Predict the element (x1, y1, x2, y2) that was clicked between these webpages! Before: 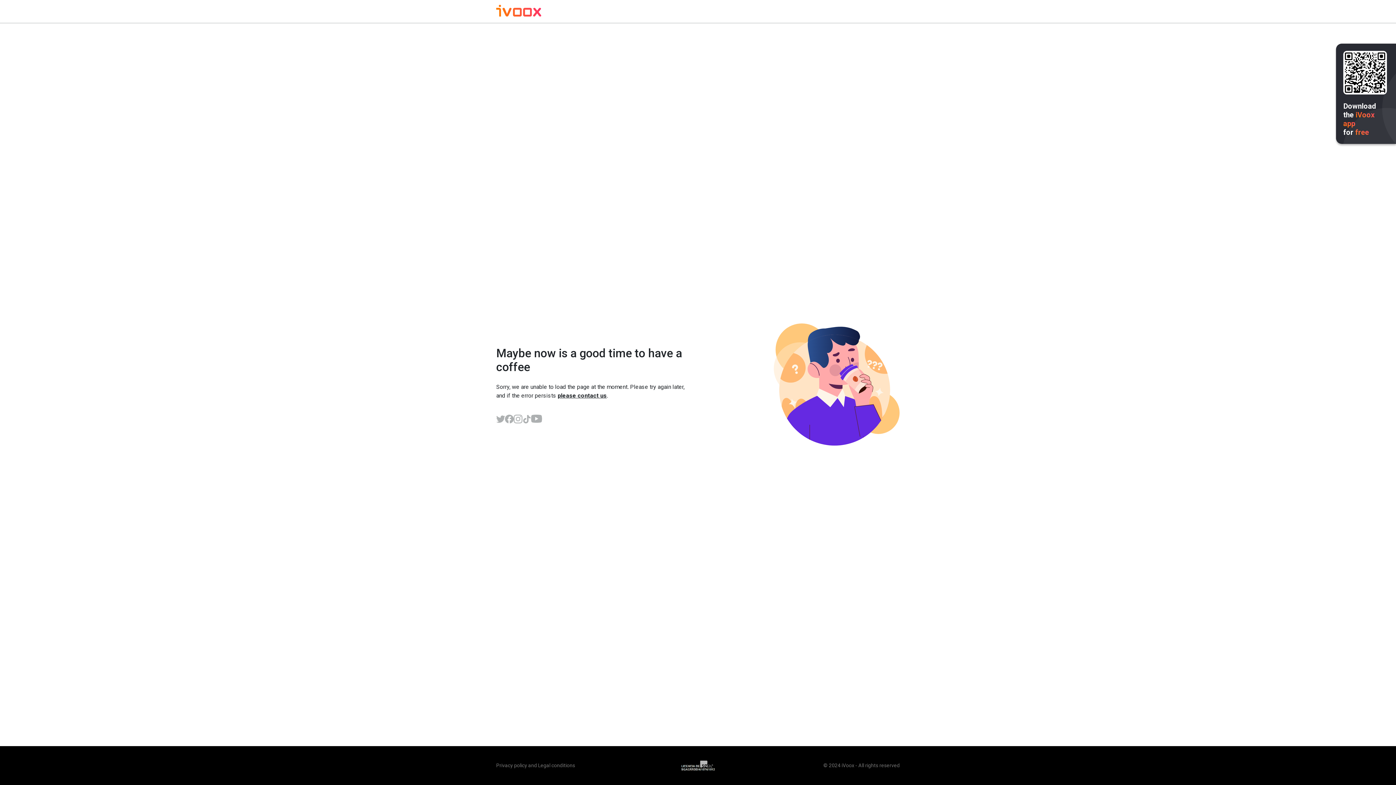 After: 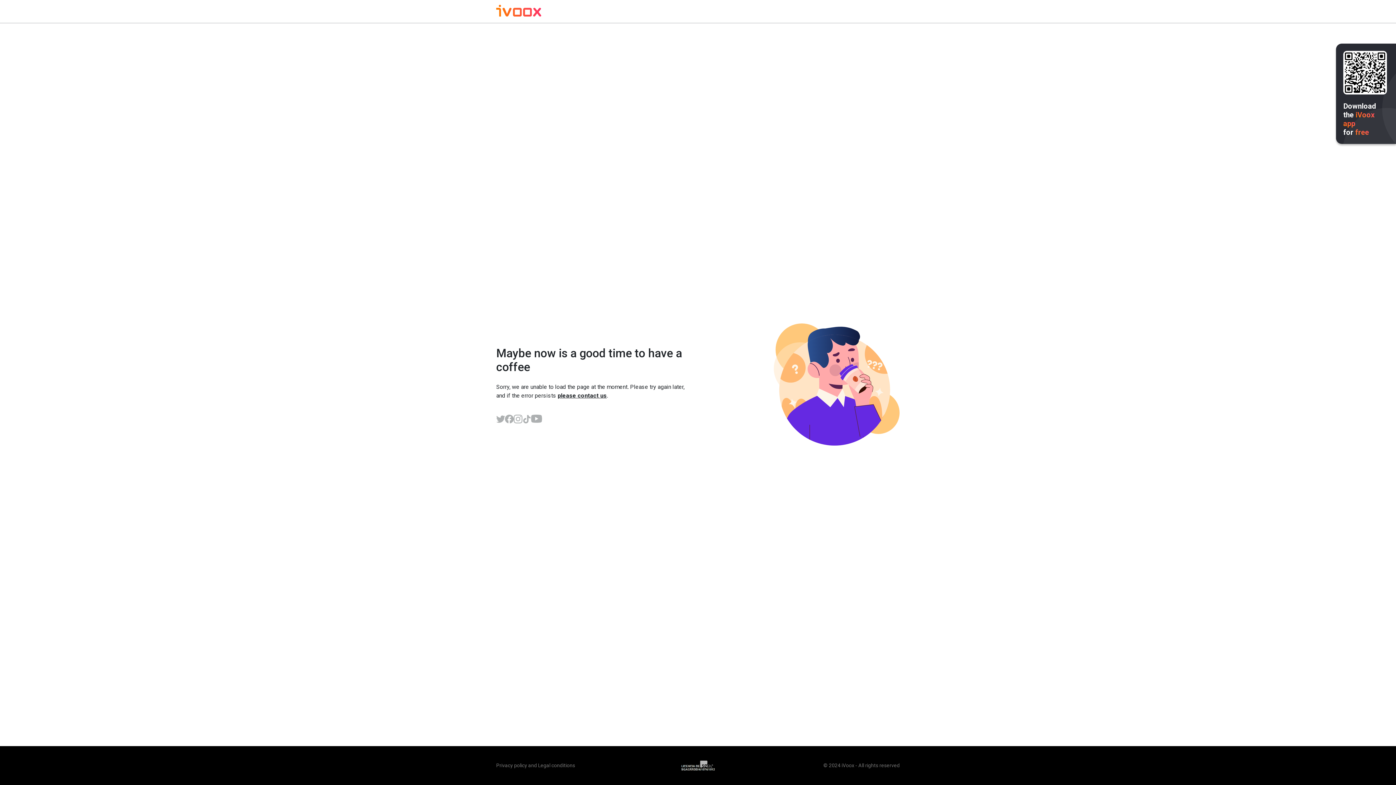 Action: bbox: (513, 414, 522, 423)